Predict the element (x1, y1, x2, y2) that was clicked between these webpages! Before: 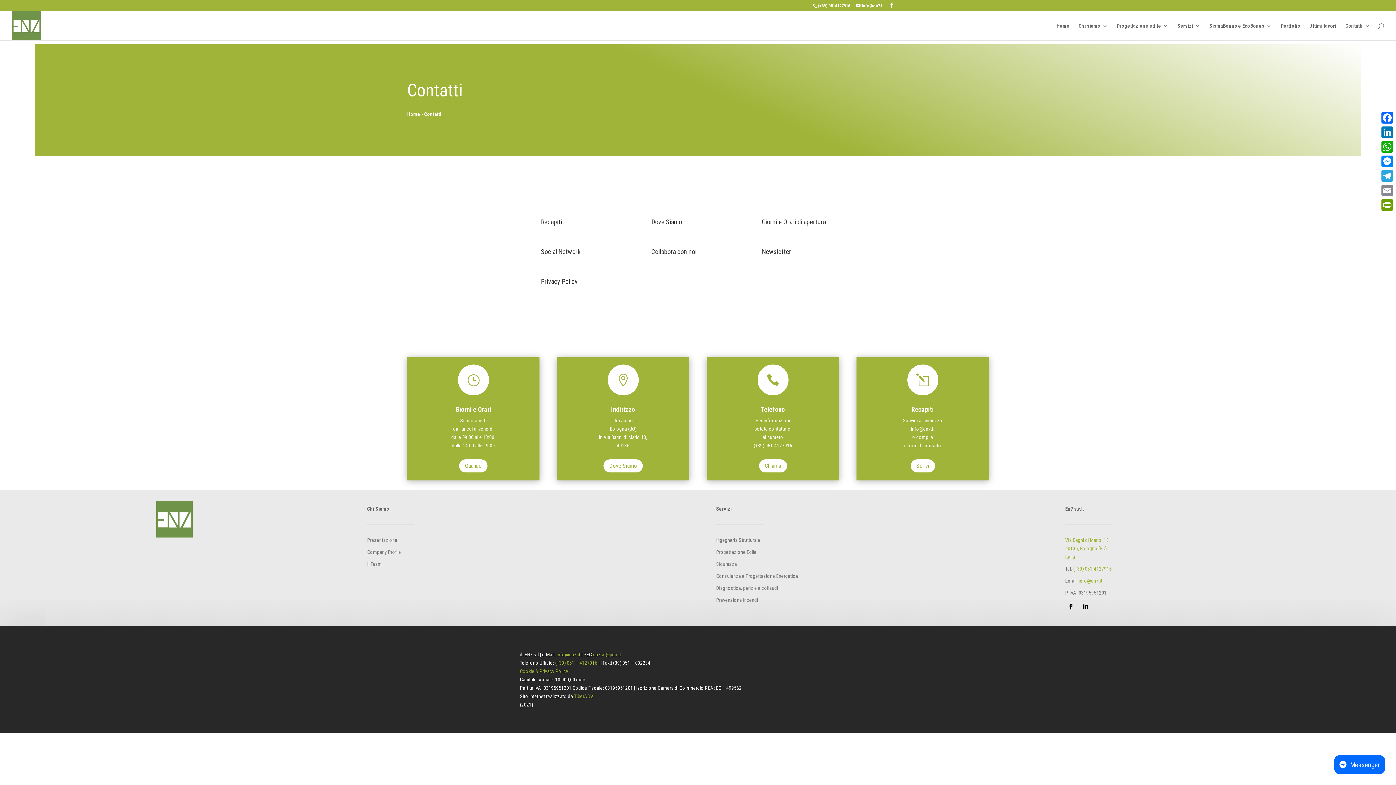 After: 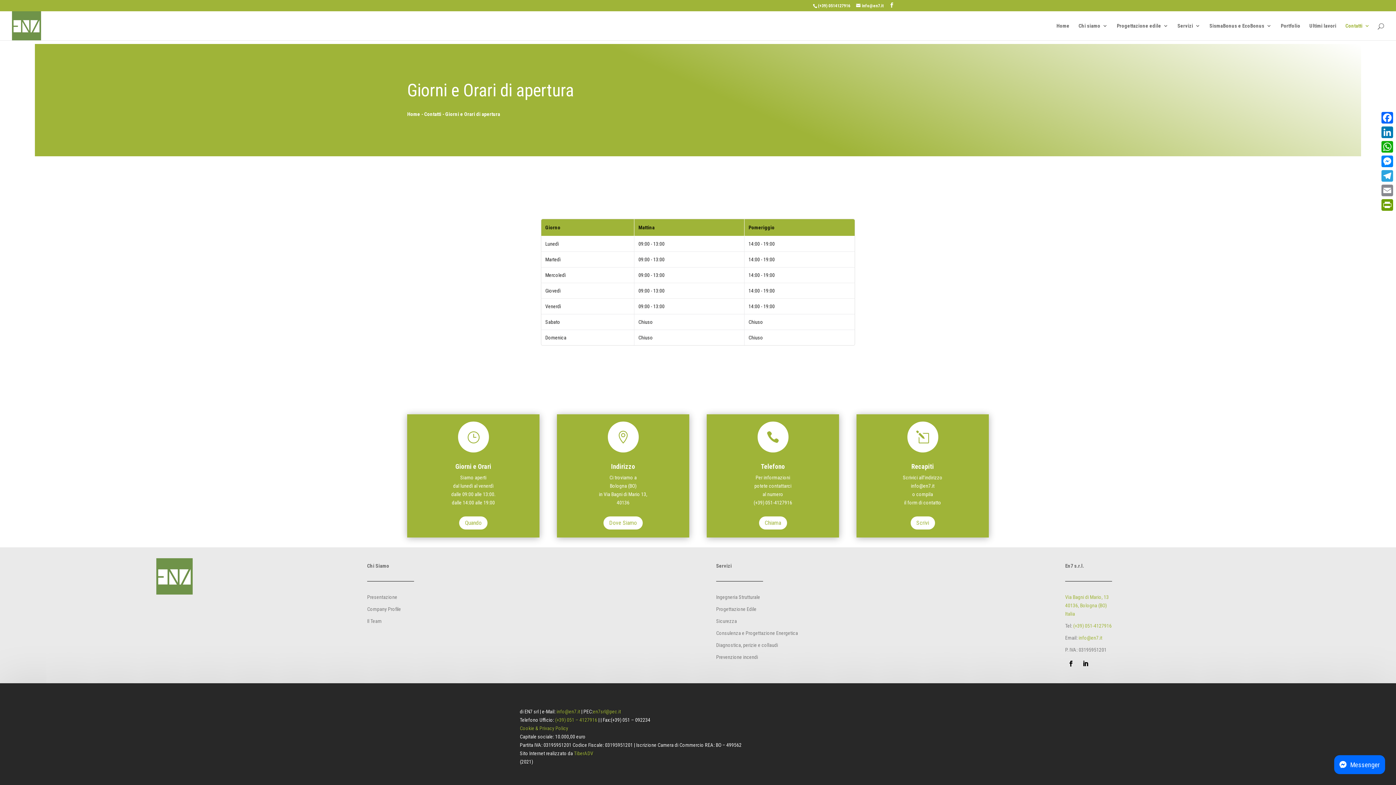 Action: bbox: (458, 458, 488, 473) label: Quando